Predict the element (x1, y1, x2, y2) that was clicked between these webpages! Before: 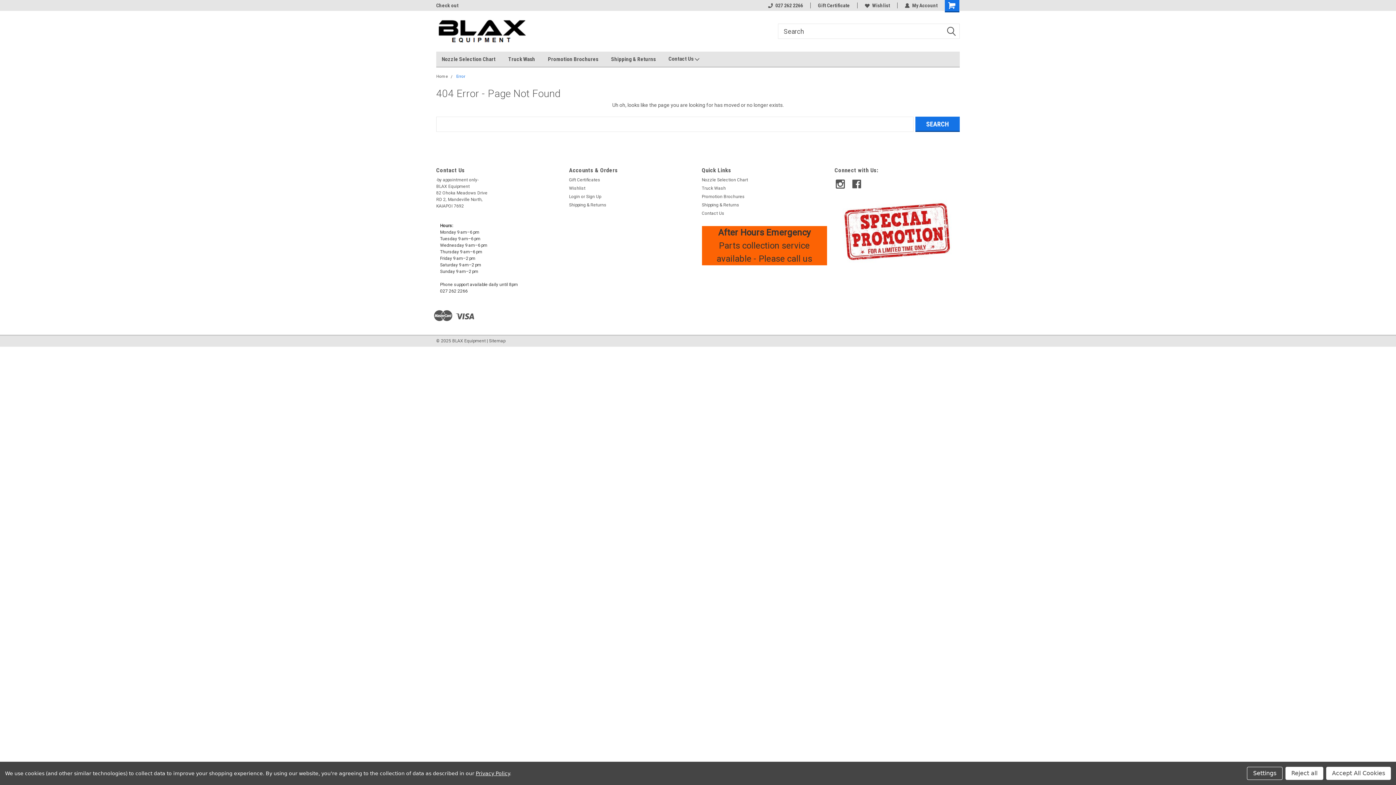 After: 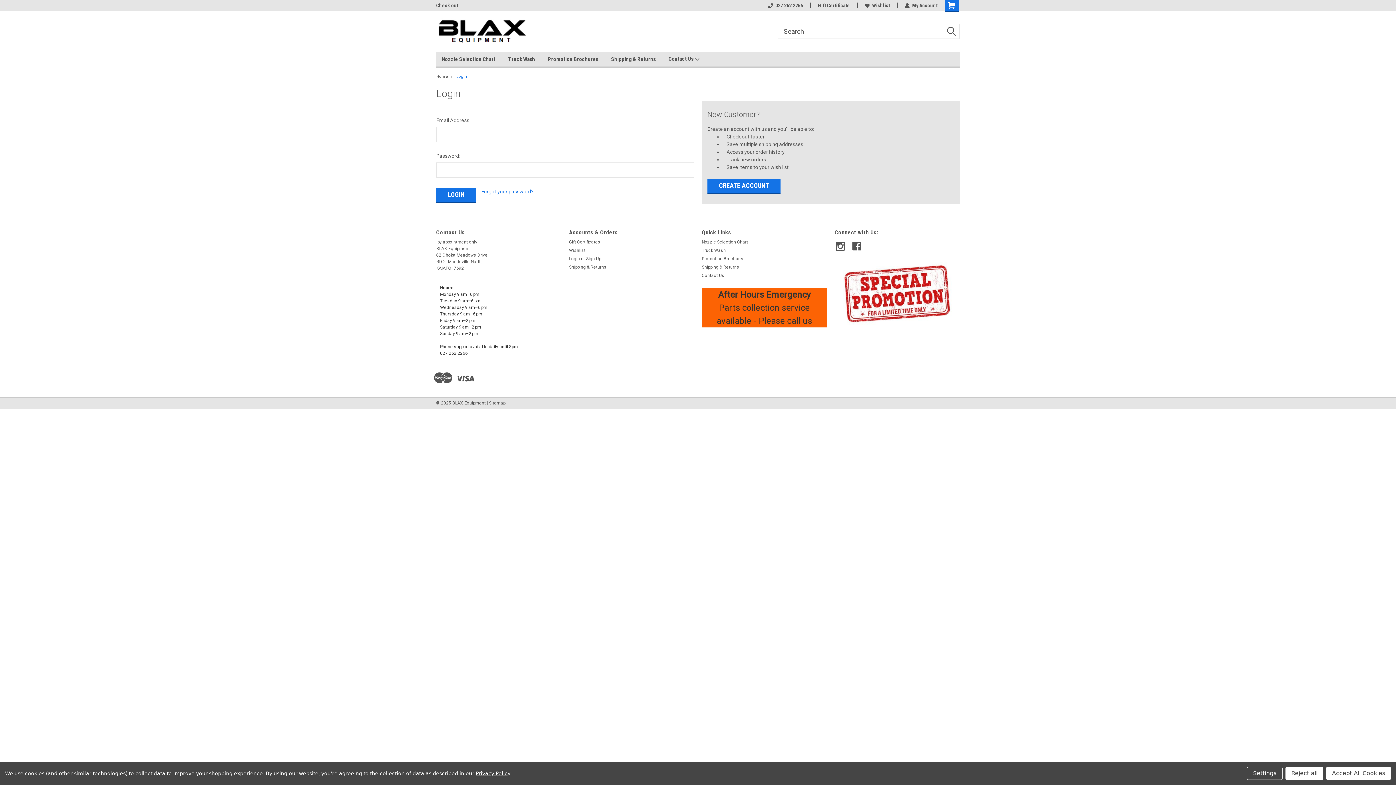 Action: label: Wishlist bbox: (865, 2, 890, 8)